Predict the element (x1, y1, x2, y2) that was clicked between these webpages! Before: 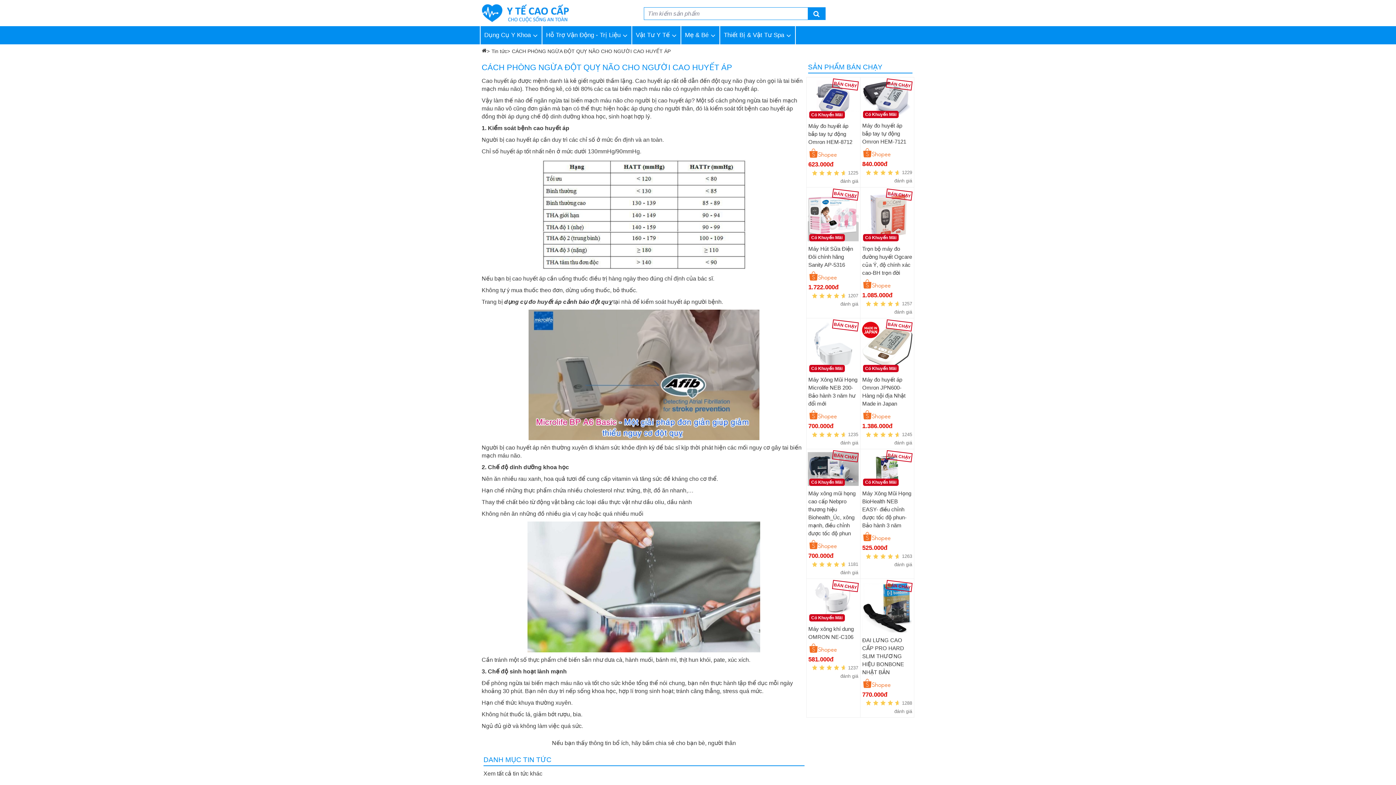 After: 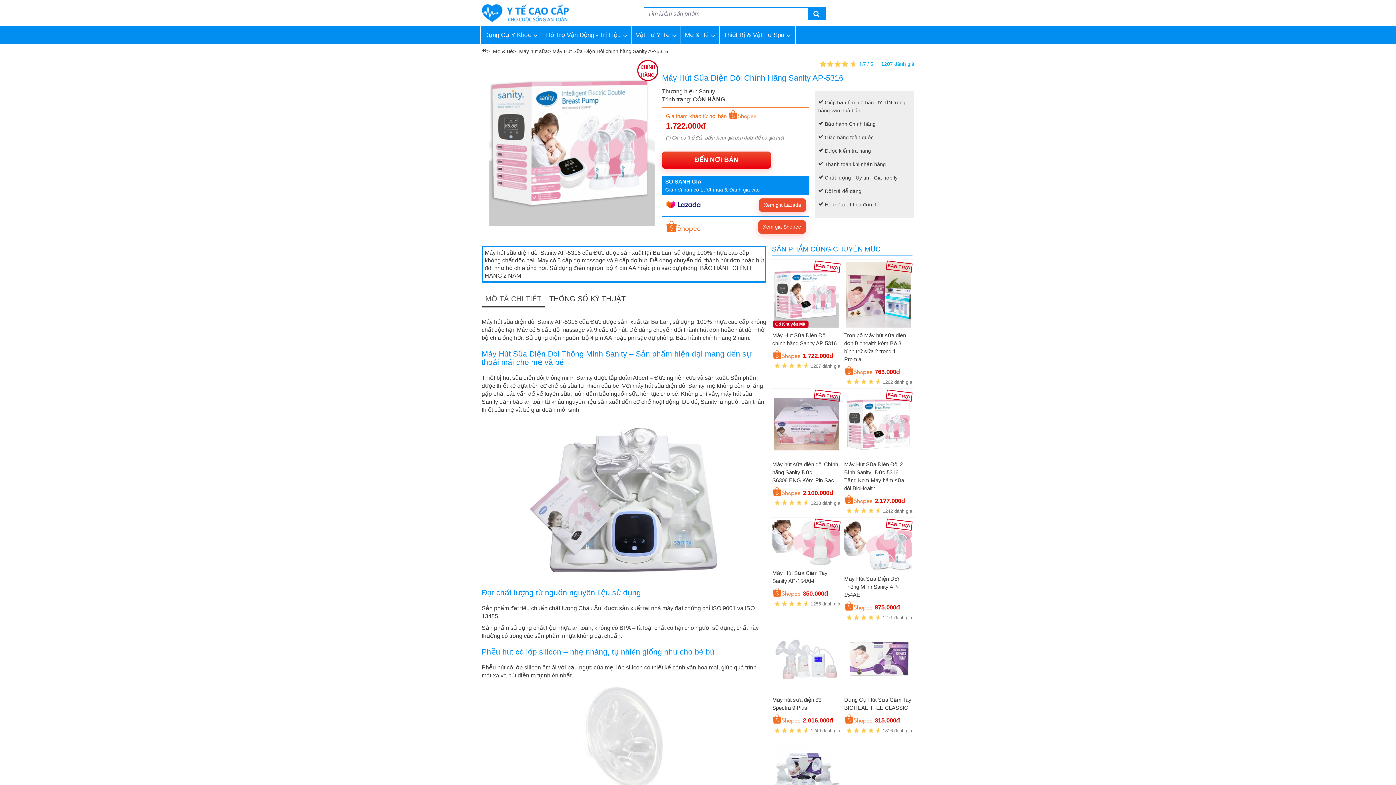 Action: label: Có Khuyến Mãi
BÁN CHẠY
Máy Hút Sữa Điện Đôi chính hãng Sanity AP-5316
 1.722.000đ
     1207 đánh giá bbox: (806, 187, 860, 310)